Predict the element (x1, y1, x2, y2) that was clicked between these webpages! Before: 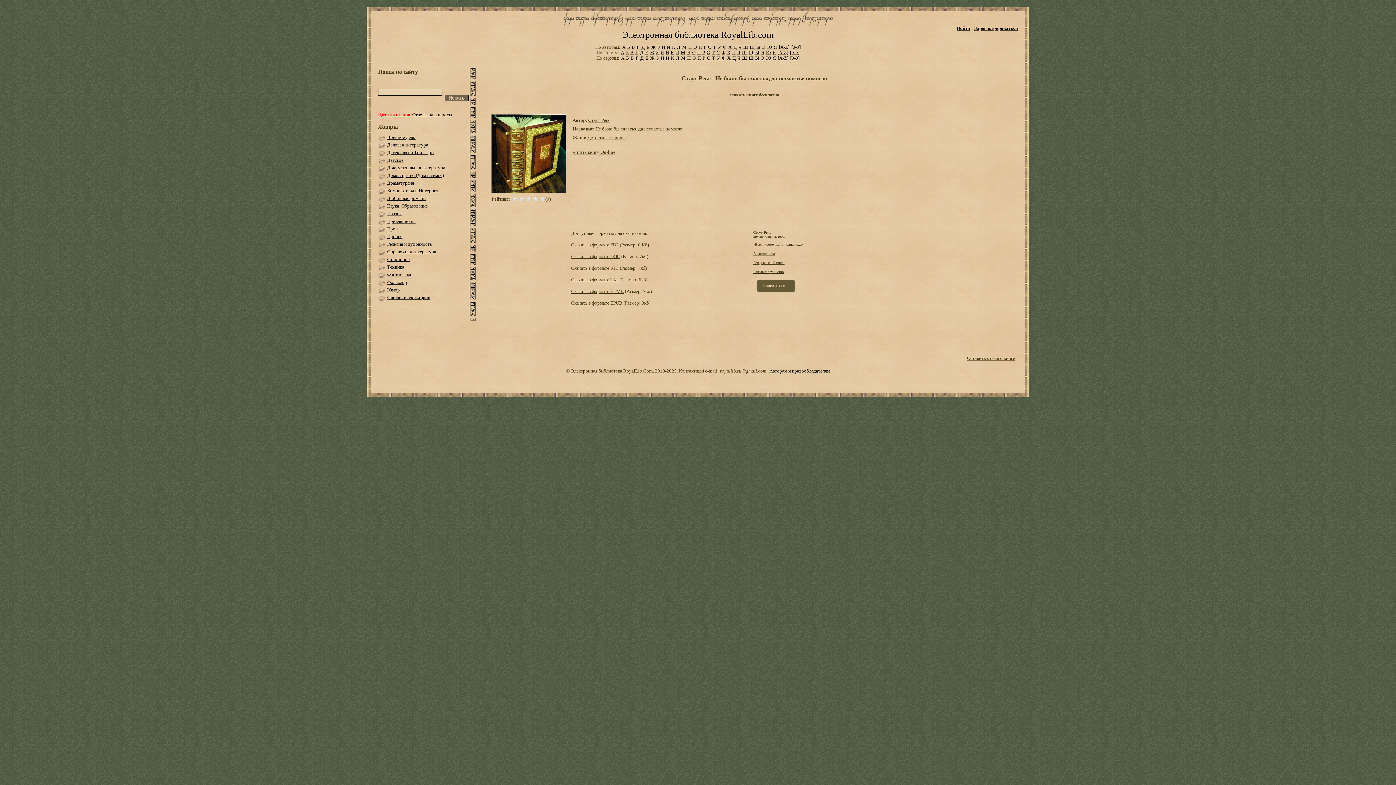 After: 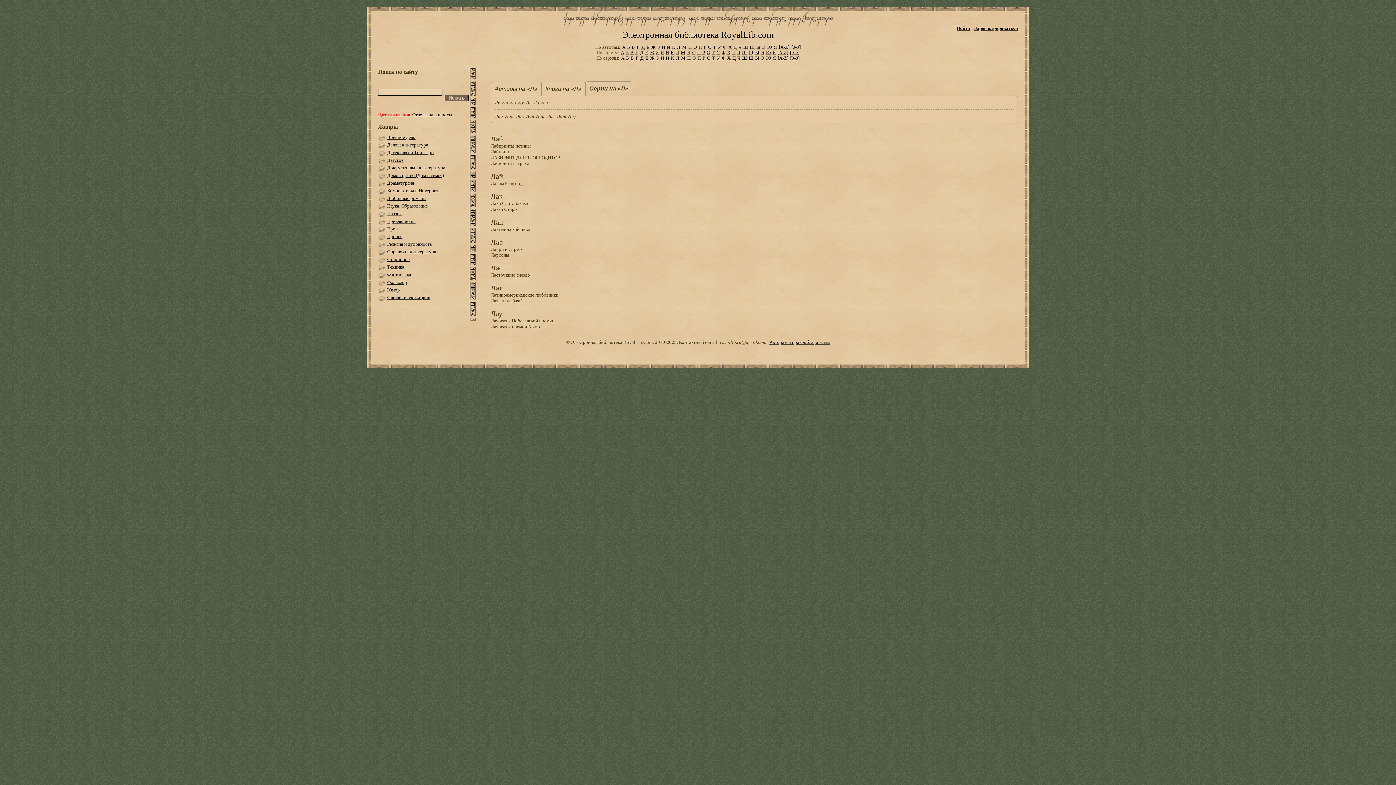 Action: label: Л bbox: (676, 55, 679, 60)